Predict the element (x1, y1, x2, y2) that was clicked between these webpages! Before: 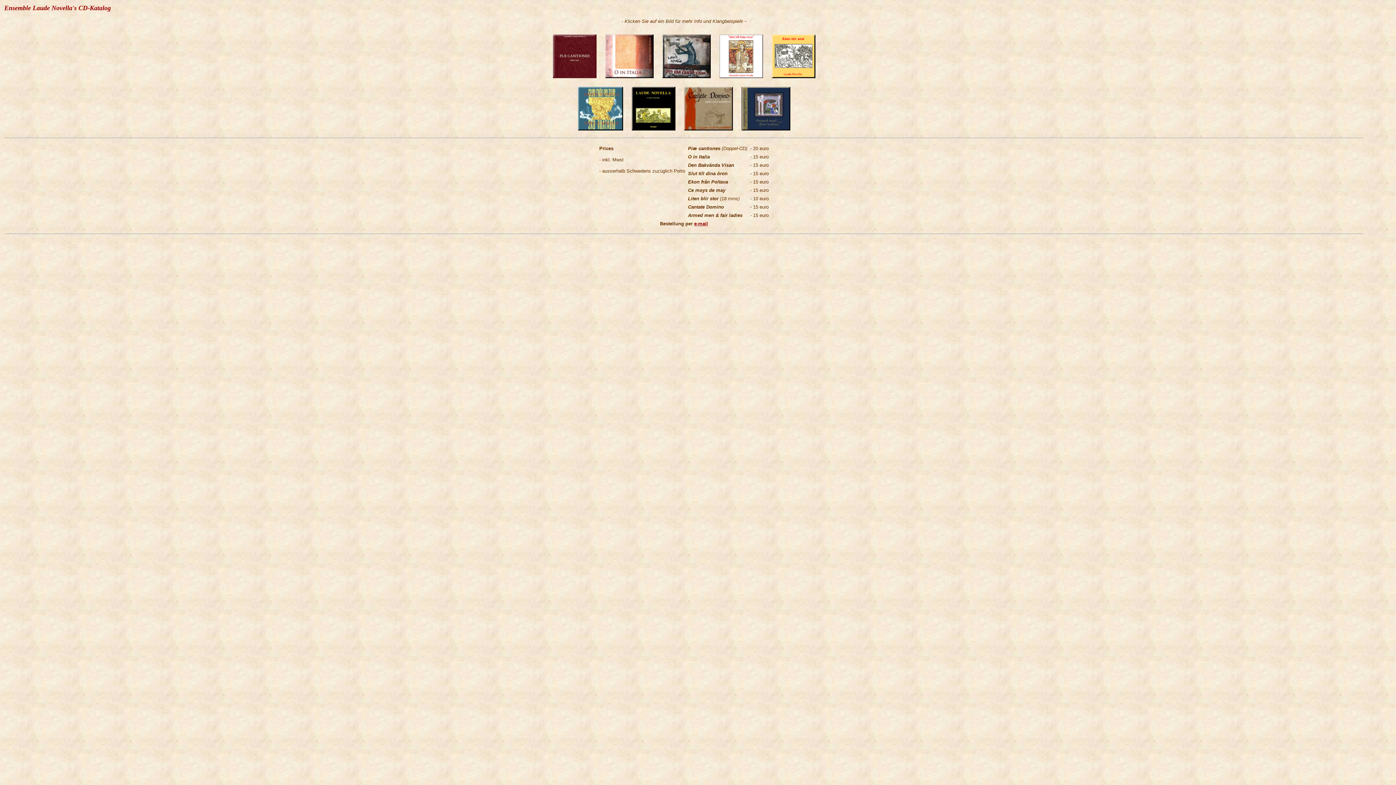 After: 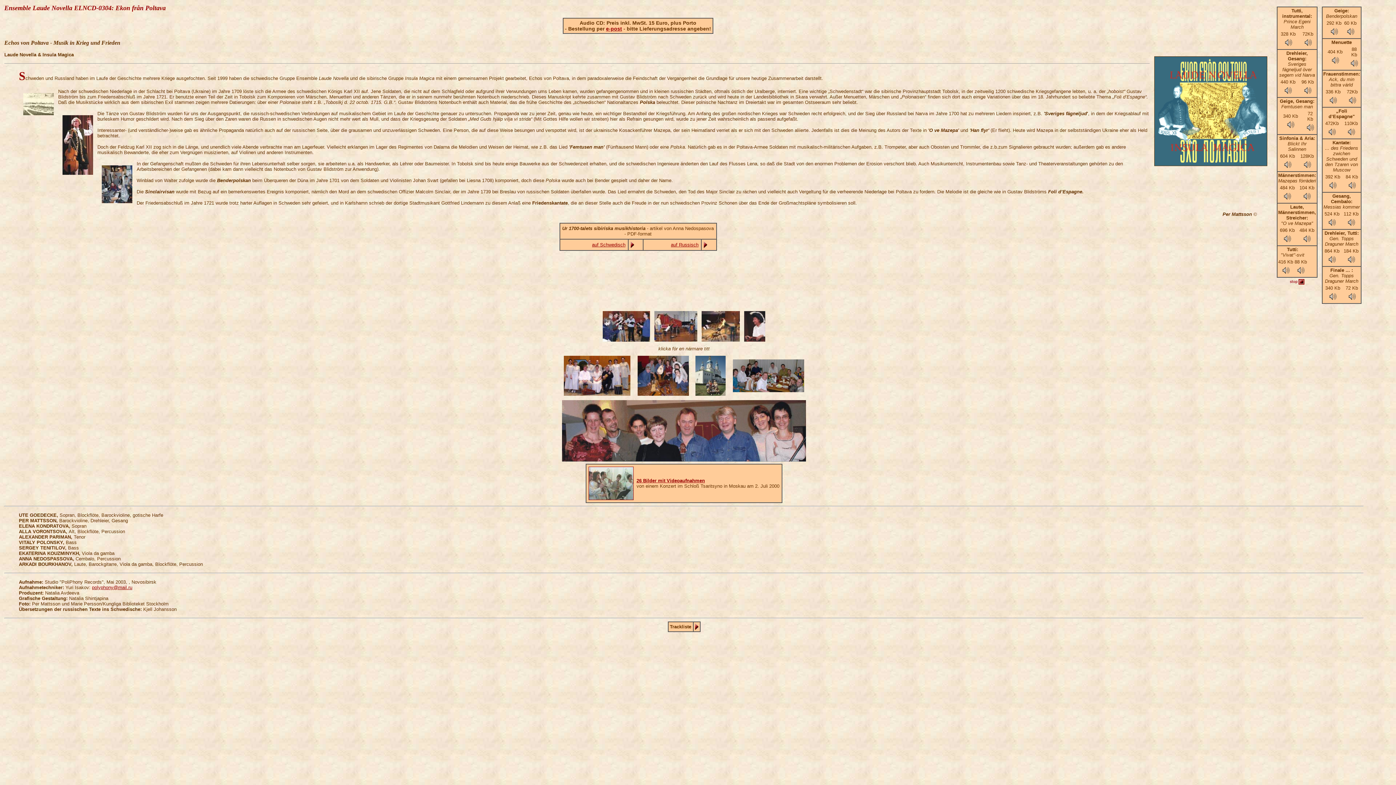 Action: bbox: (578, 114, 623, 134)